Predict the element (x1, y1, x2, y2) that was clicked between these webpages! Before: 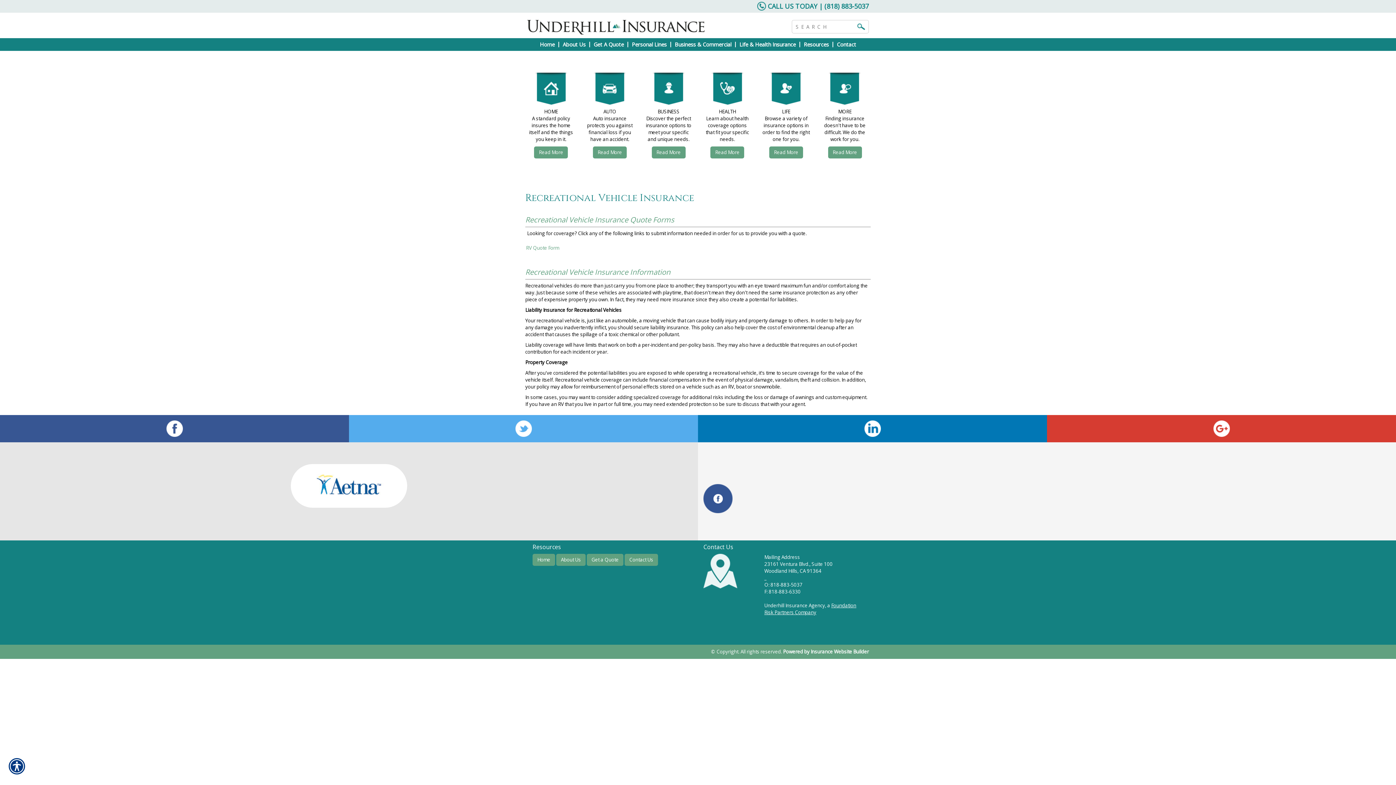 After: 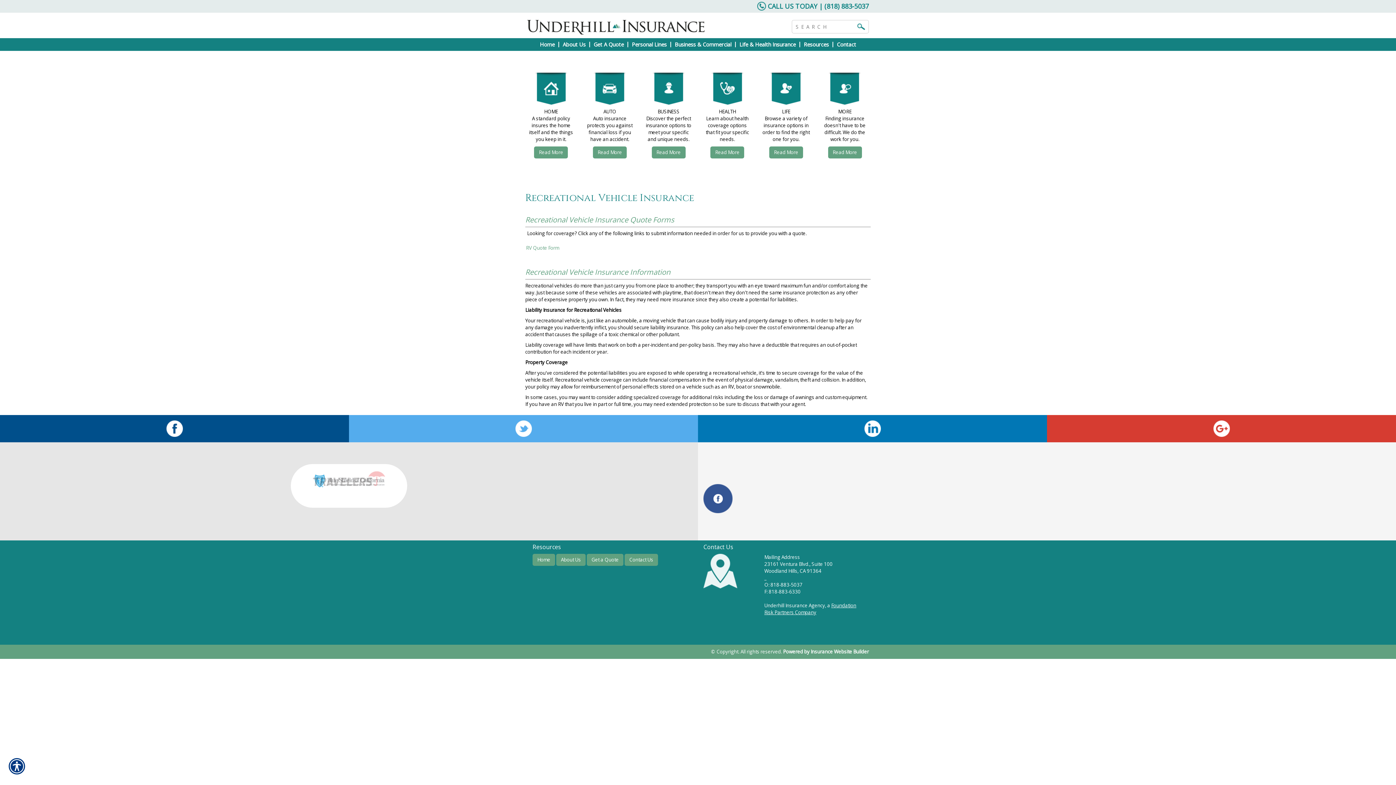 Action: bbox: (5, 420, 343, 437)